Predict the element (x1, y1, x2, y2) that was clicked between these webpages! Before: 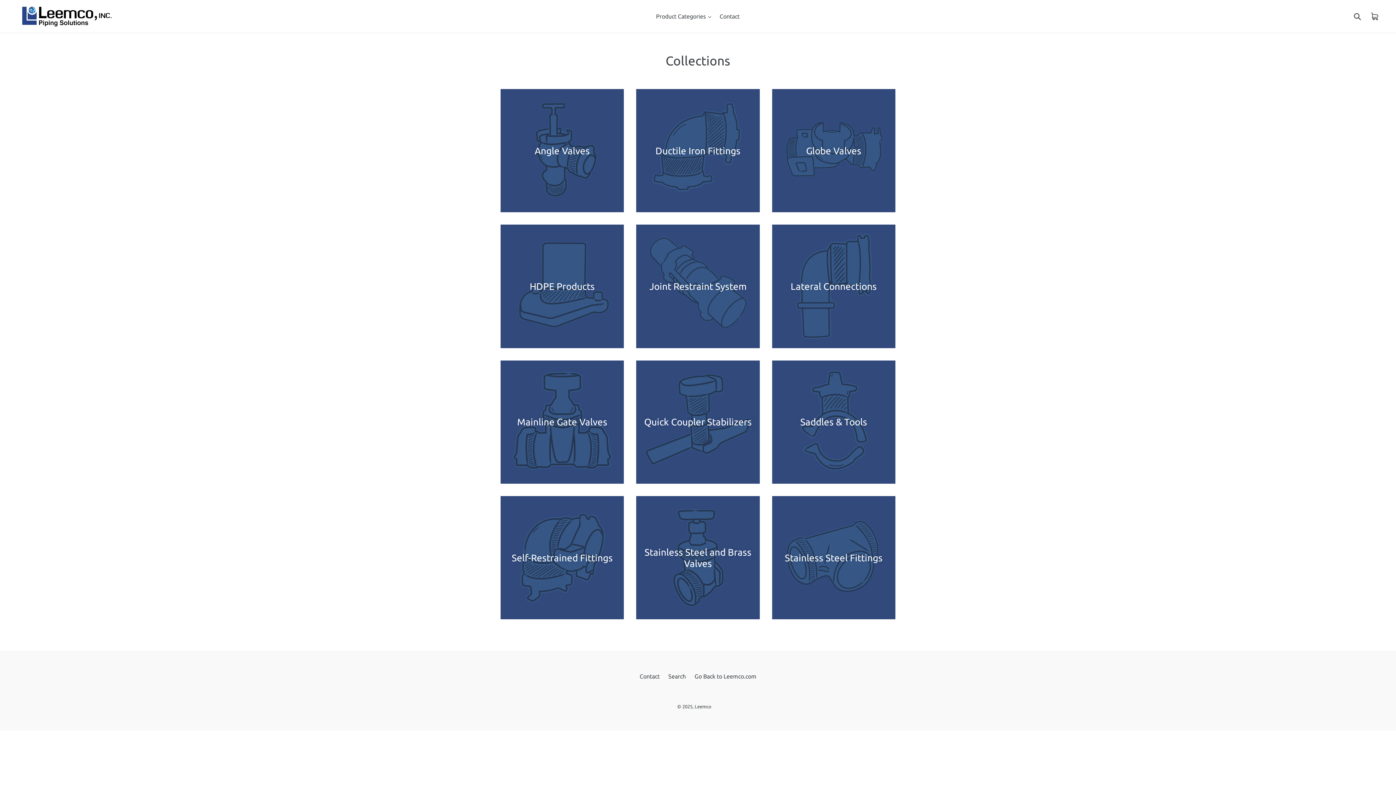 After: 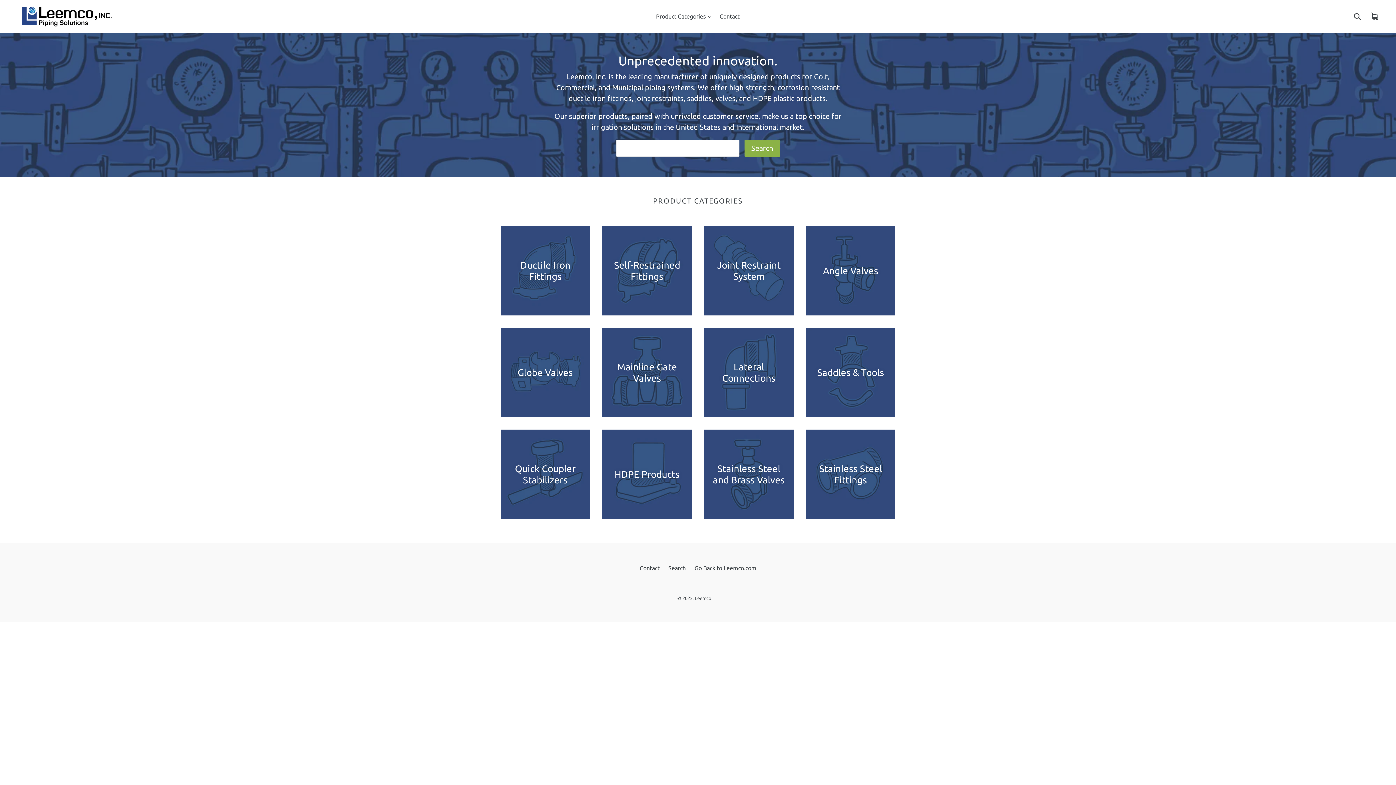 Action: bbox: (20, 5, 113, 27)